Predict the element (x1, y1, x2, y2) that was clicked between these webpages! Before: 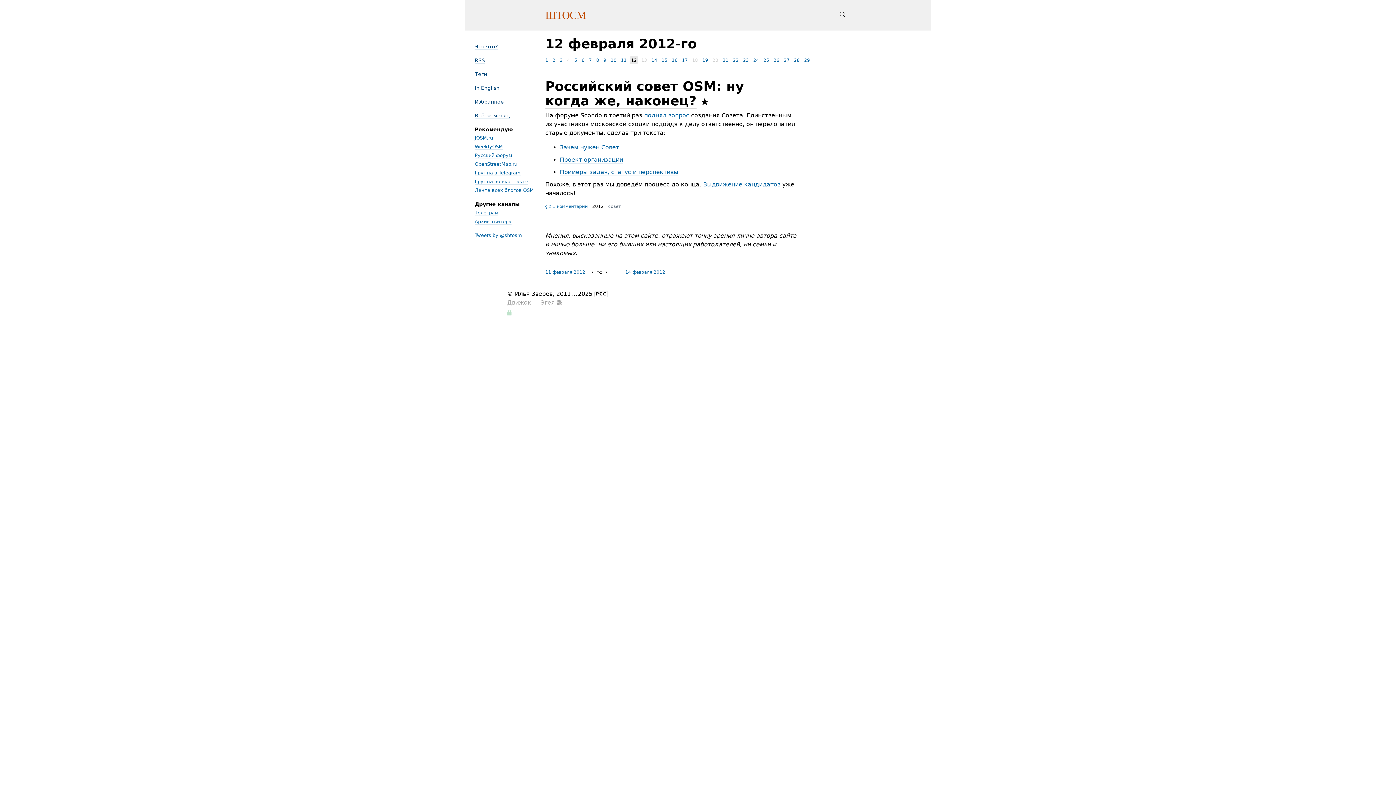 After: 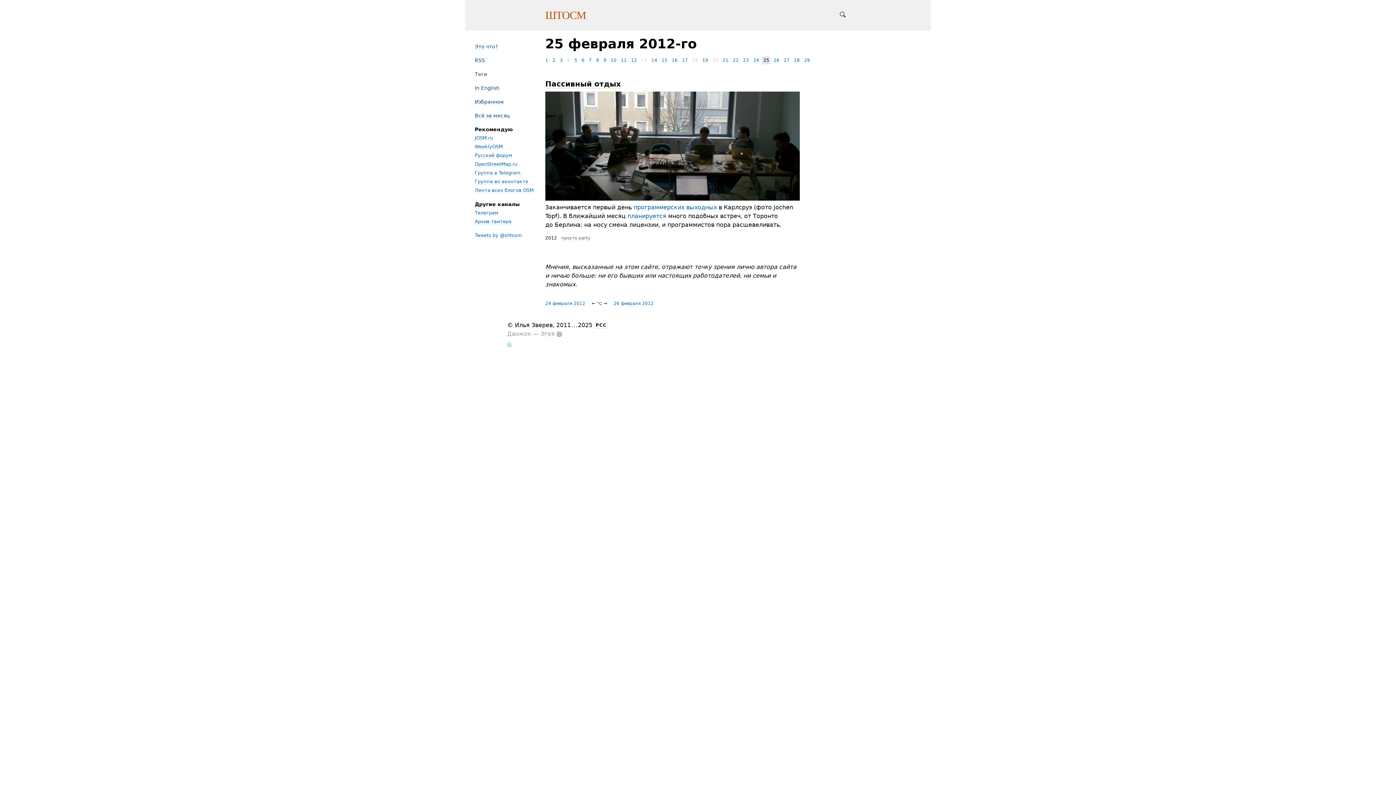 Action: label: 25 bbox: (763, 57, 769, 63)